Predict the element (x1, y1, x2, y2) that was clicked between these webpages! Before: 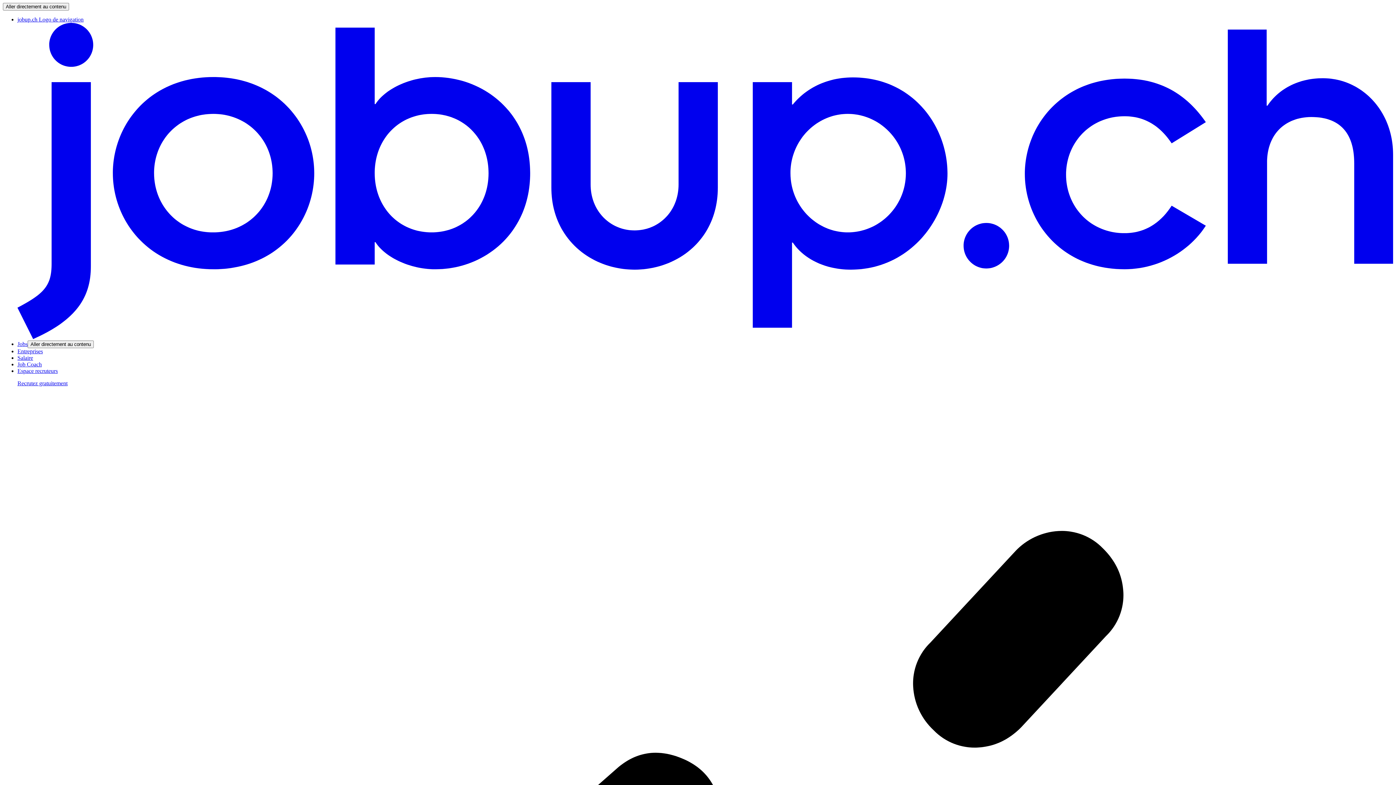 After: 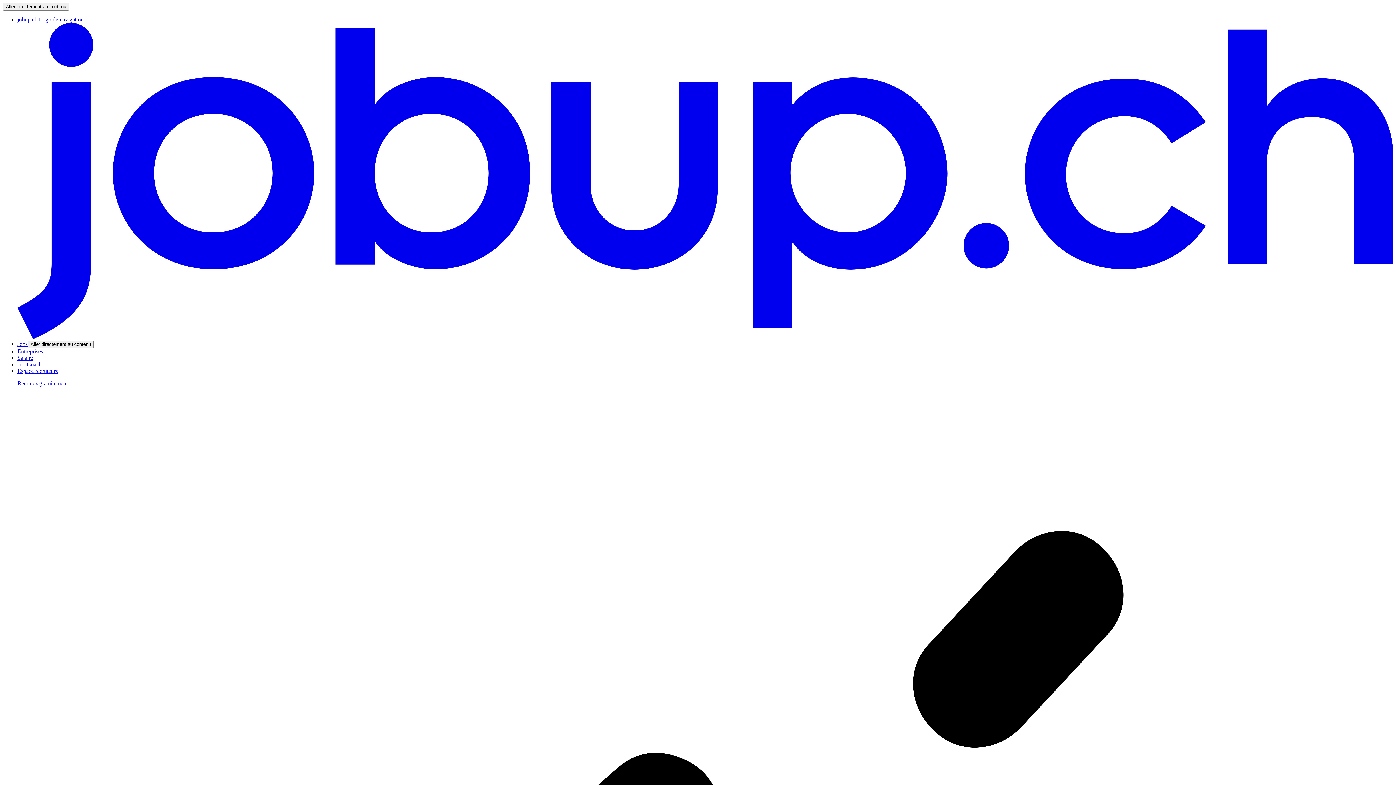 Action: label: Jobs bbox: (17, 341, 27, 347)